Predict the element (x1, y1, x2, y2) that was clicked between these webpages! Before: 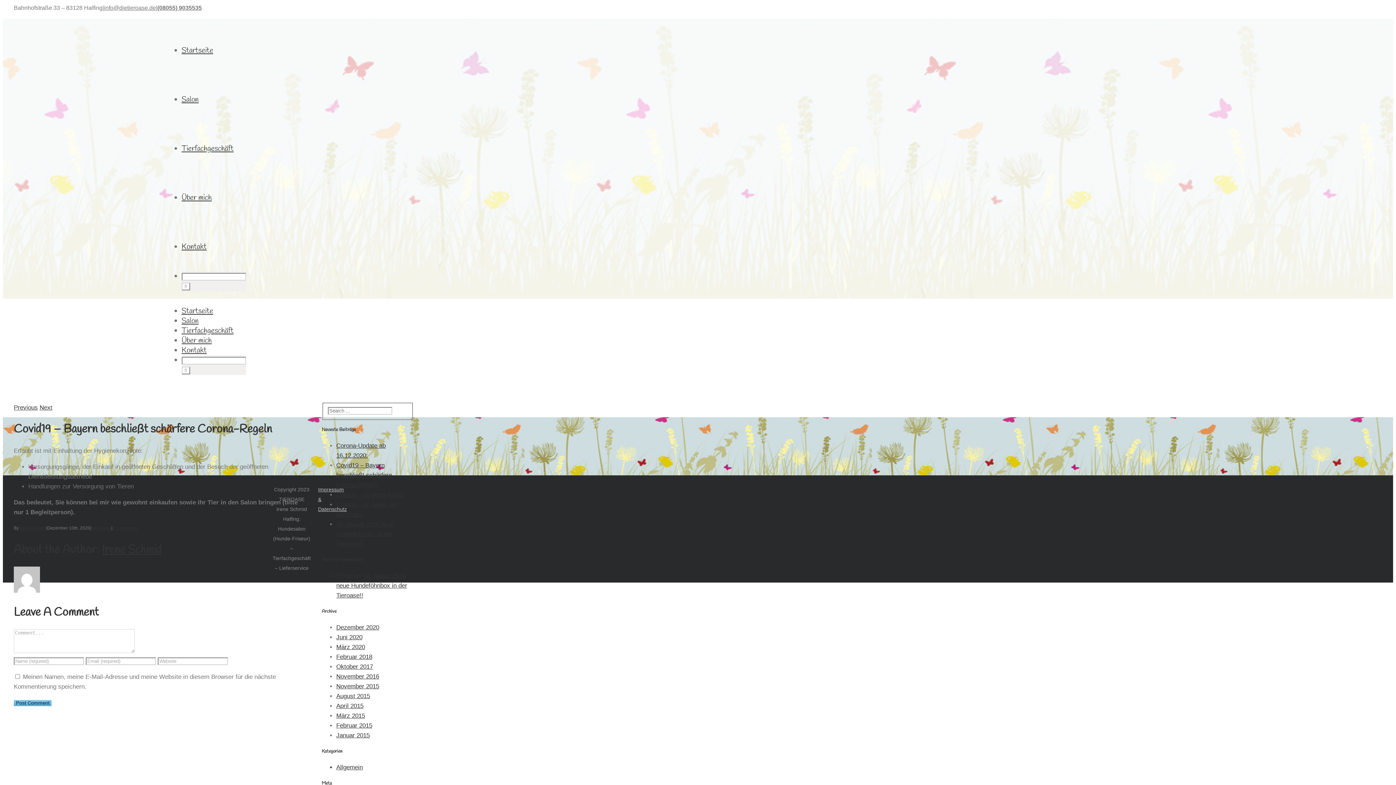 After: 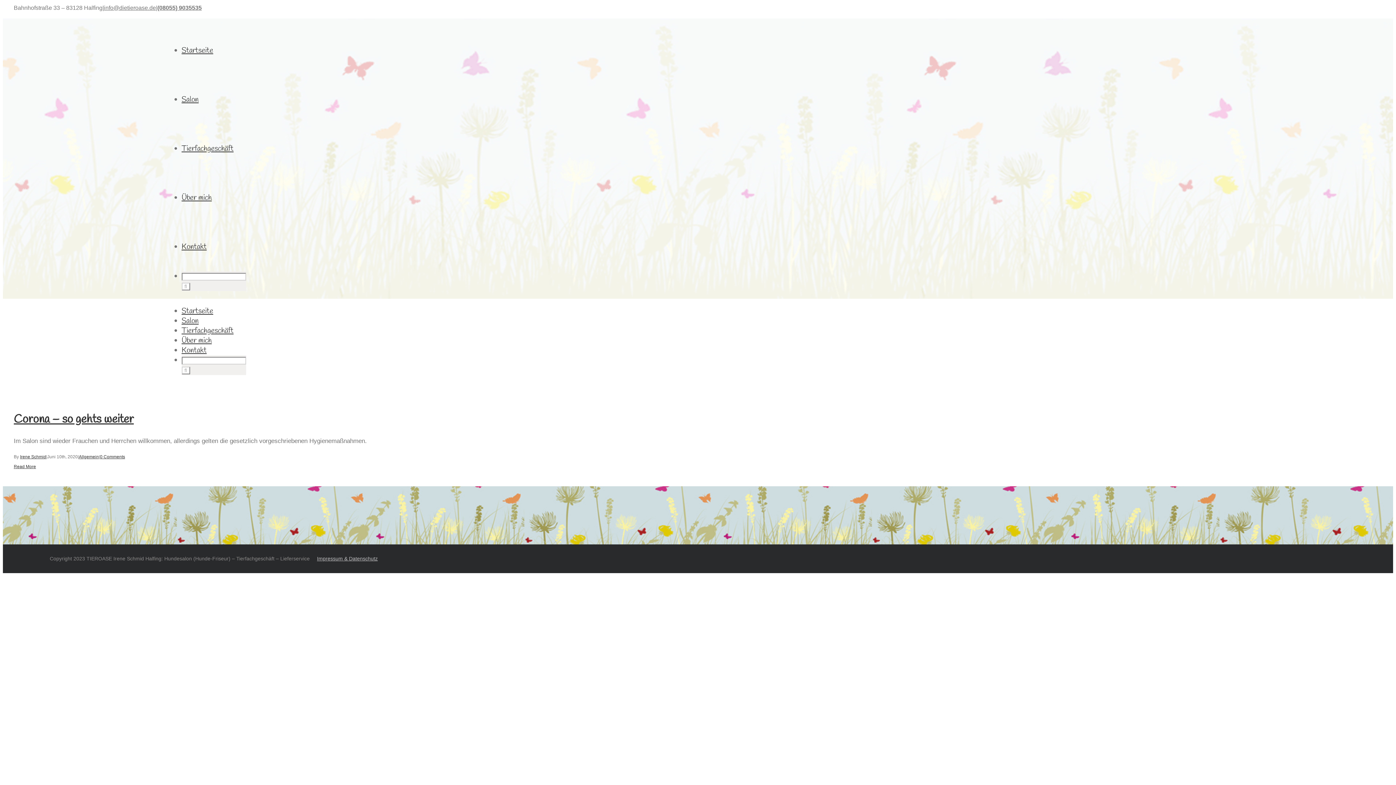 Action: bbox: (336, 634, 362, 640) label: Juni 2020